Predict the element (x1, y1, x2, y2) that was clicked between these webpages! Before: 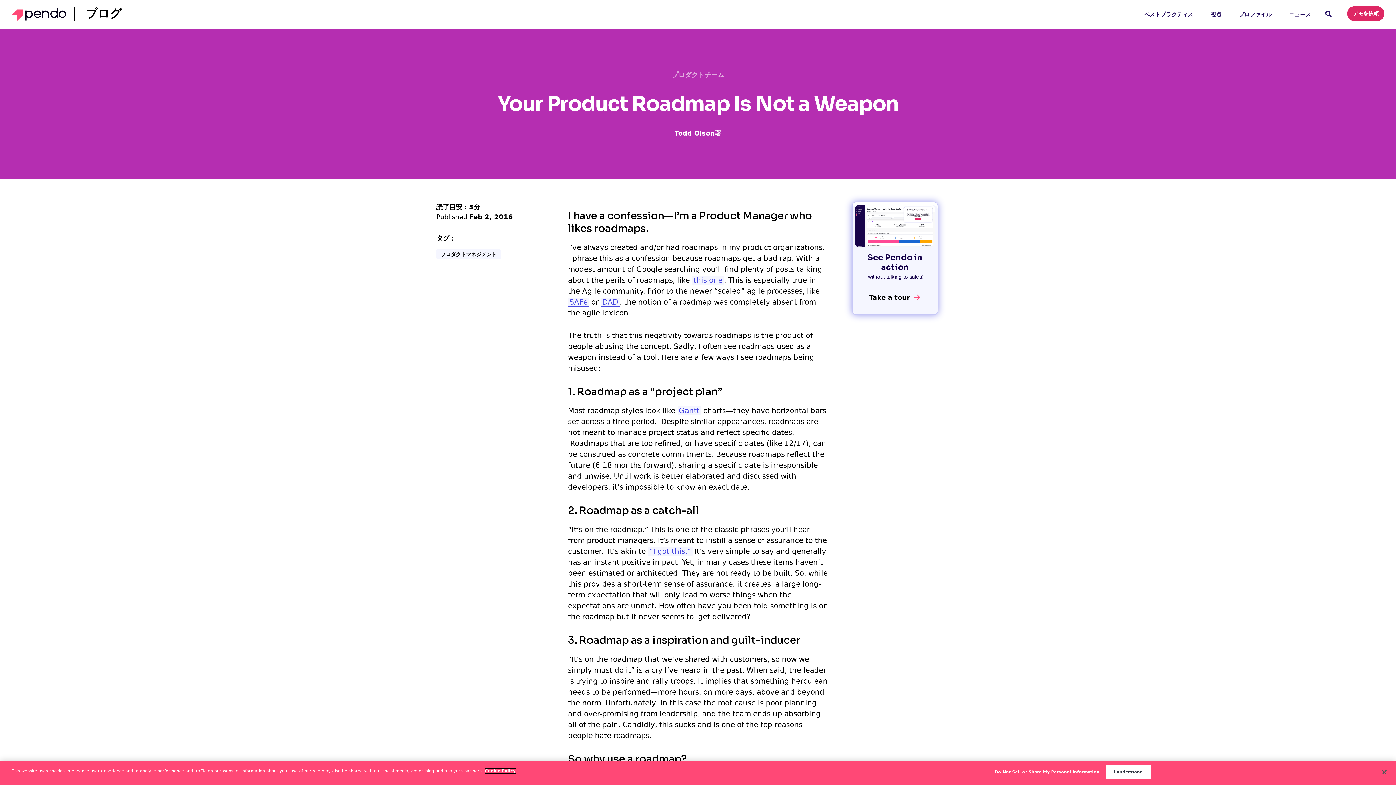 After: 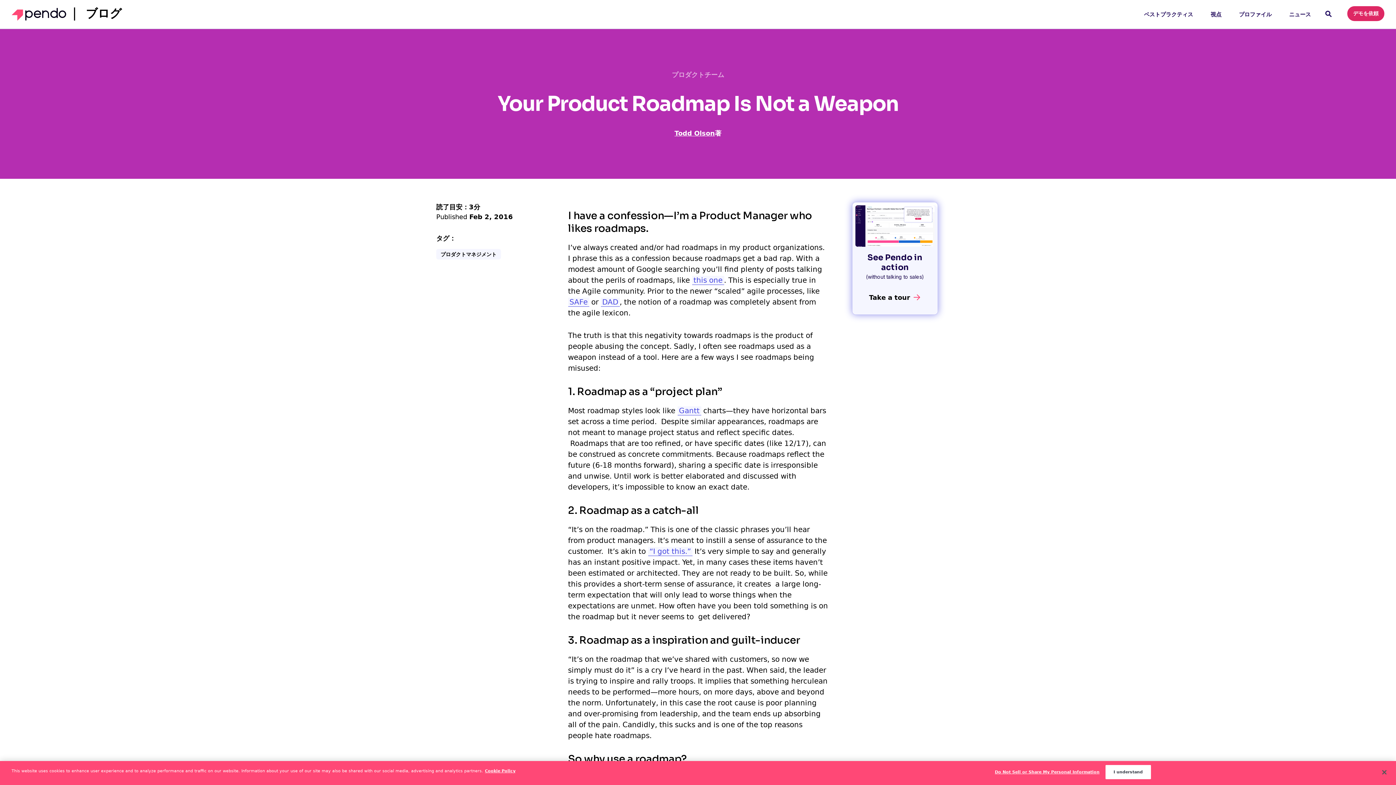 Action: bbox: (11, 12, 68, 18) label:  